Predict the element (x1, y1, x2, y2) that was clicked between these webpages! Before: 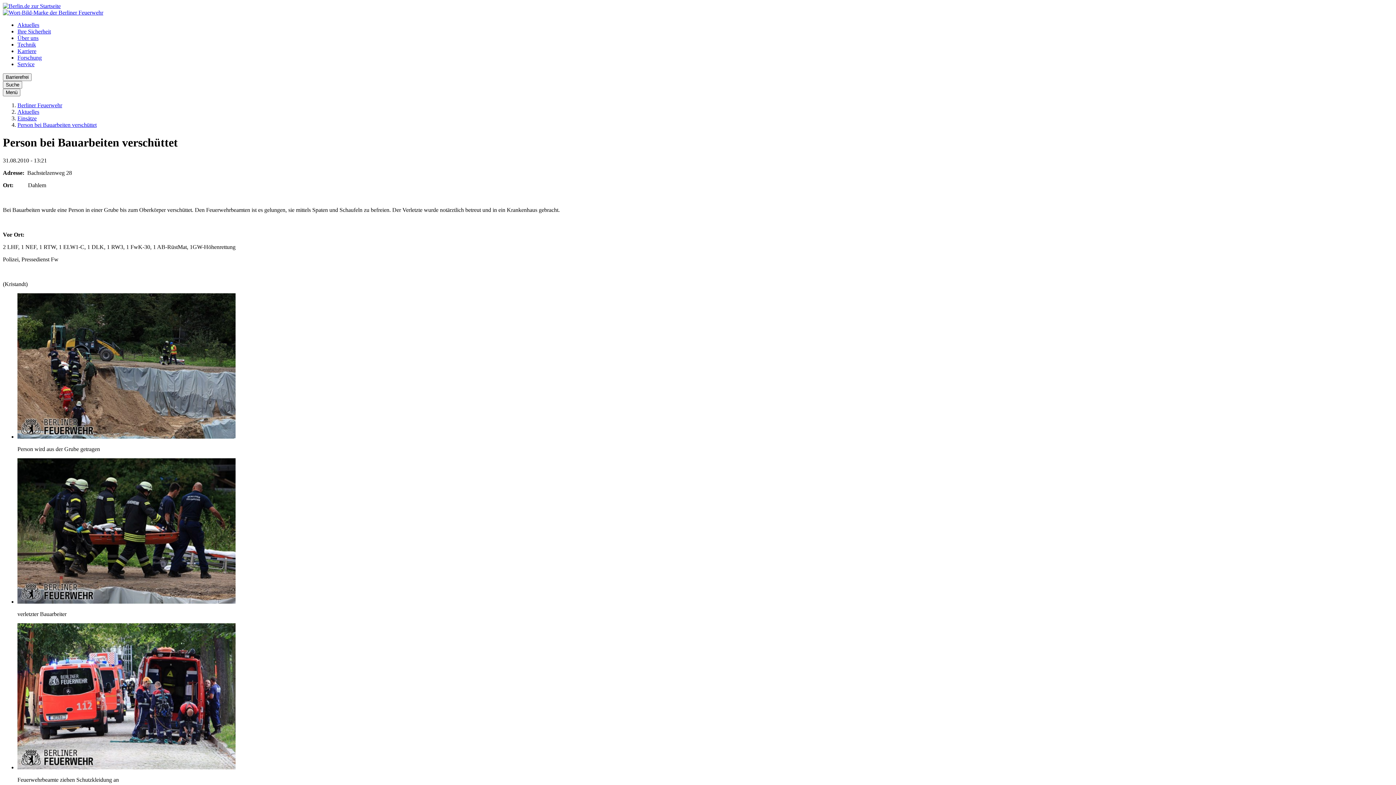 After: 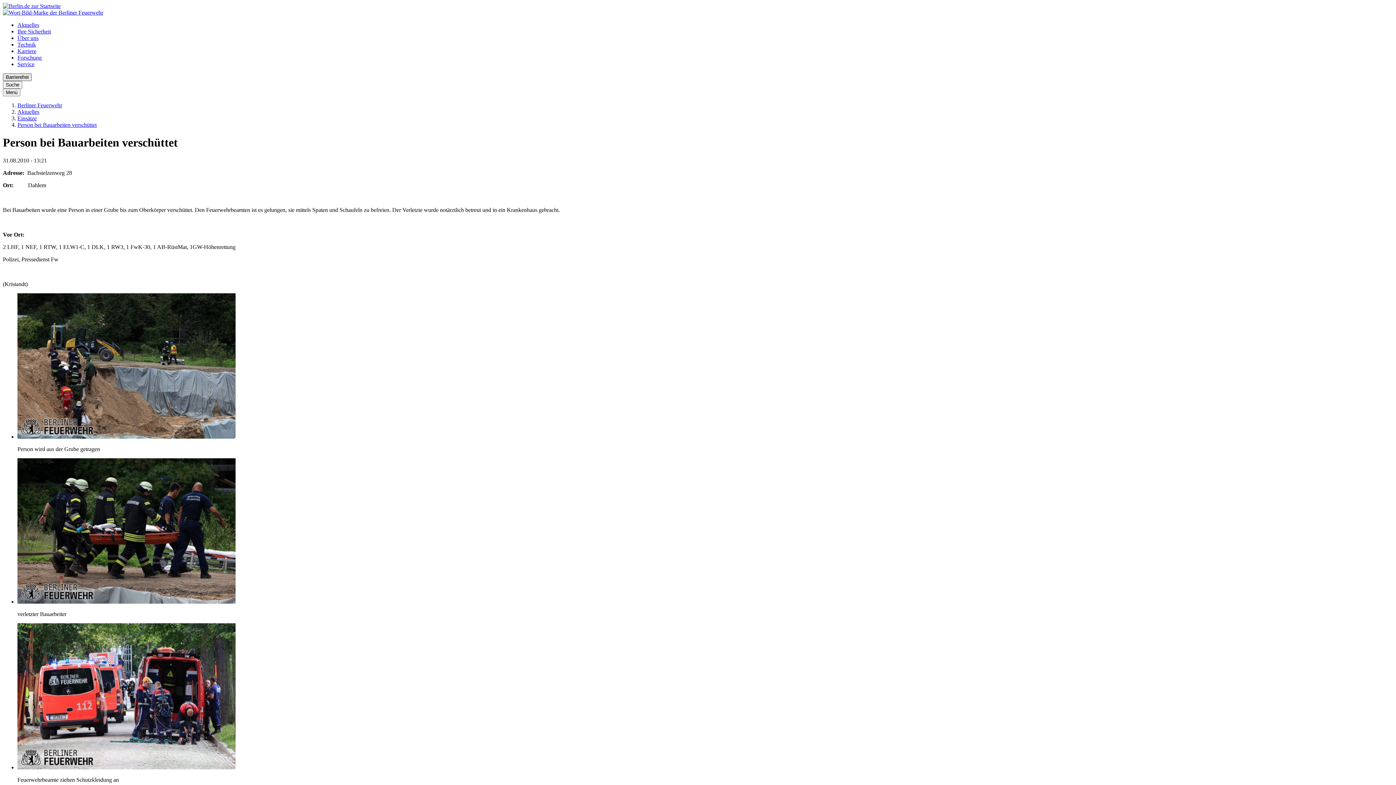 Action: label: Overlay öffnen: Barrierefreiheit bbox: (2, 73, 31, 81)